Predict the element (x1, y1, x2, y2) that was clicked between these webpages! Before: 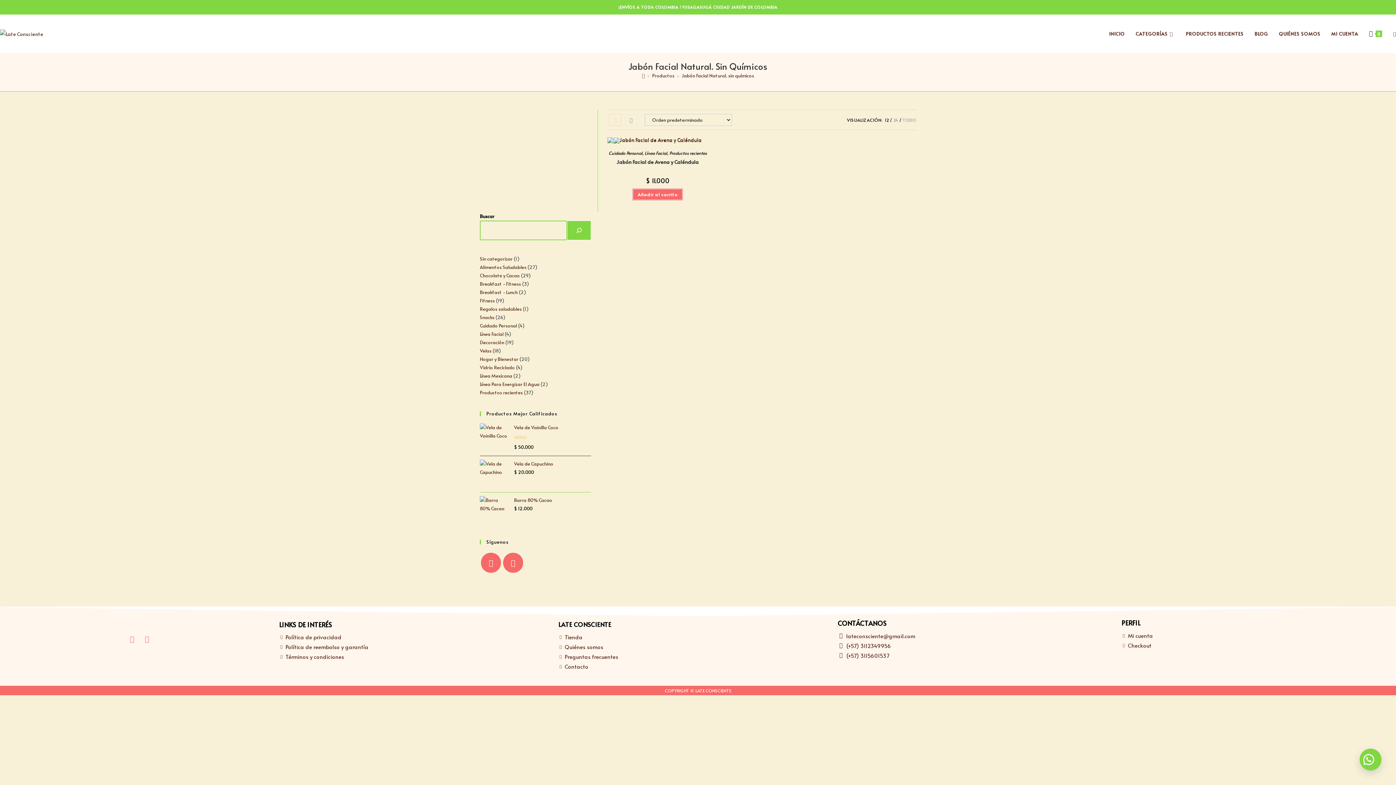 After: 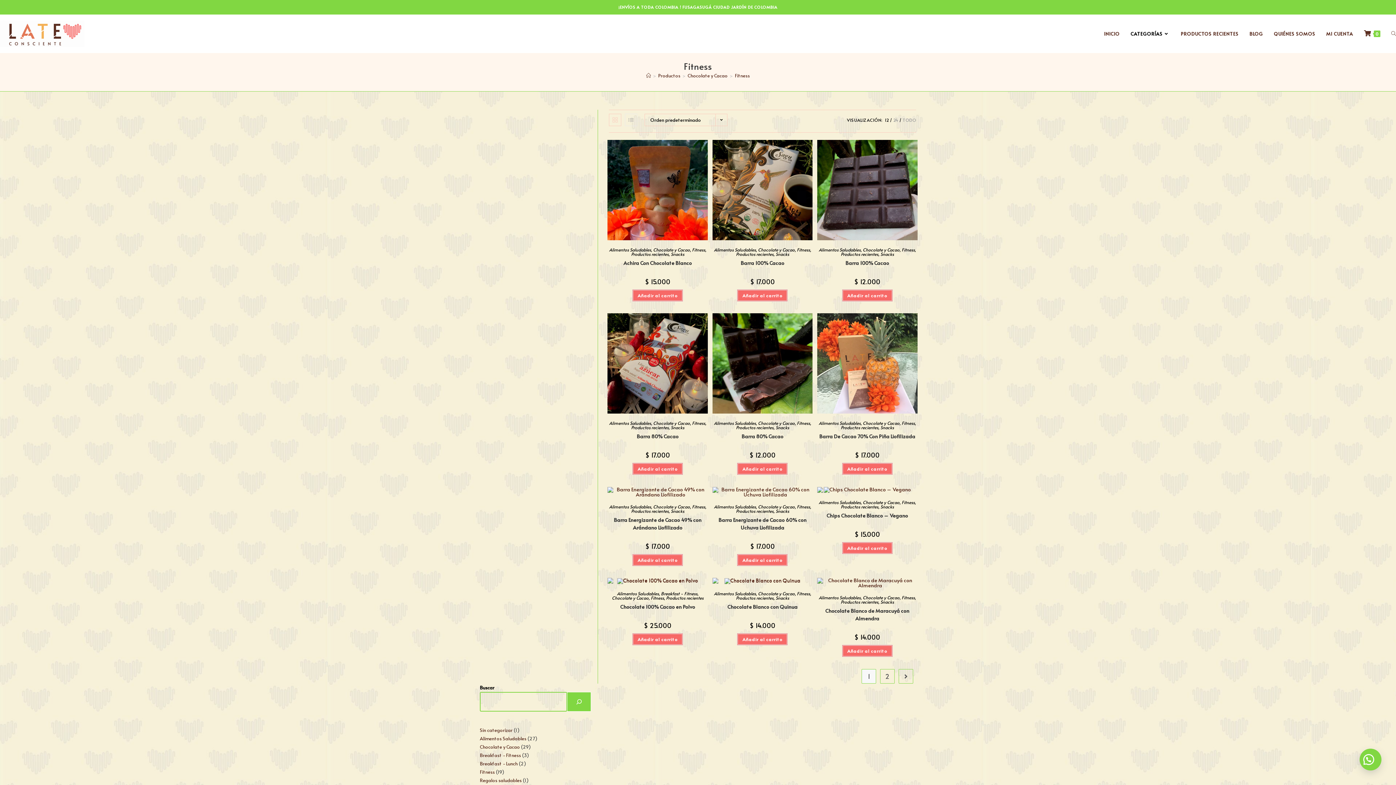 Action: bbox: (480, 297, 494, 304) label: Fitness